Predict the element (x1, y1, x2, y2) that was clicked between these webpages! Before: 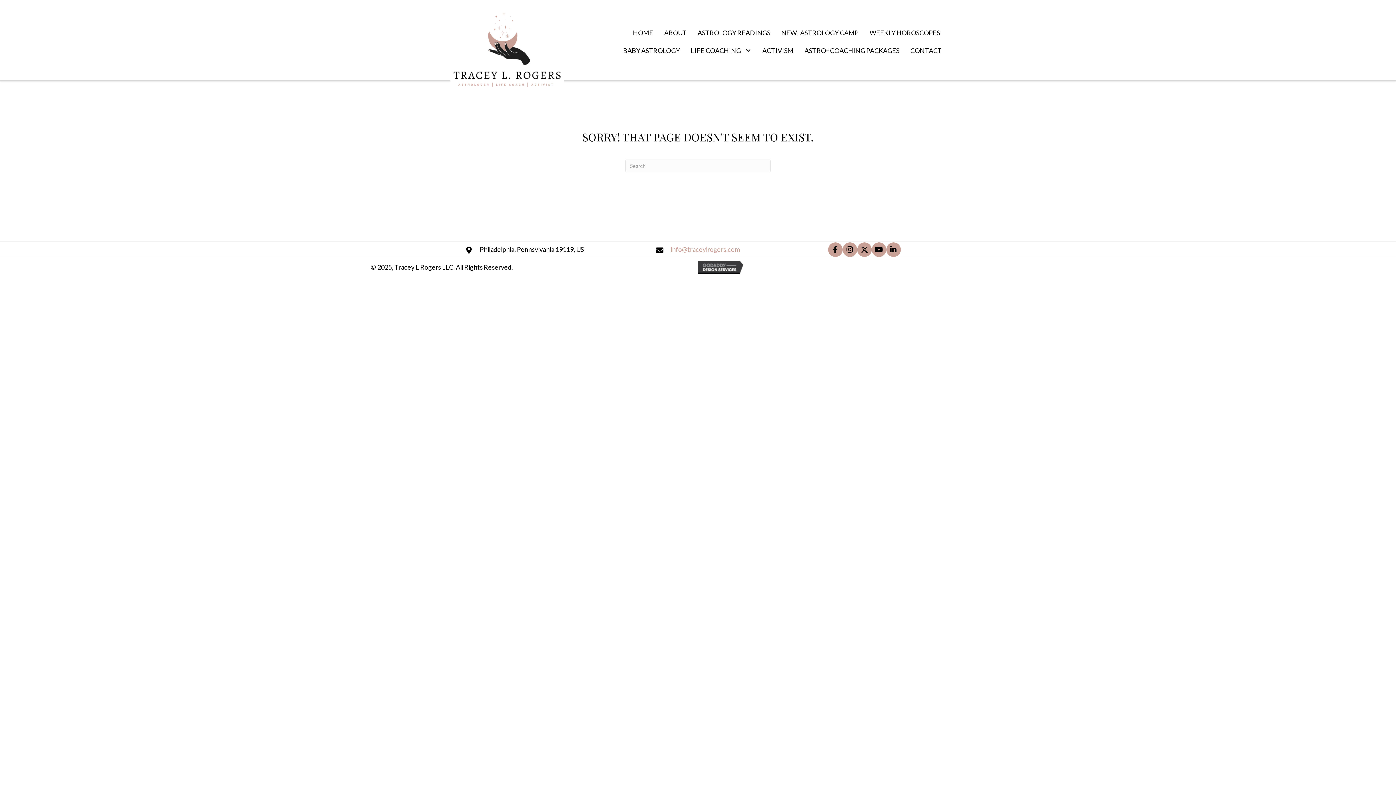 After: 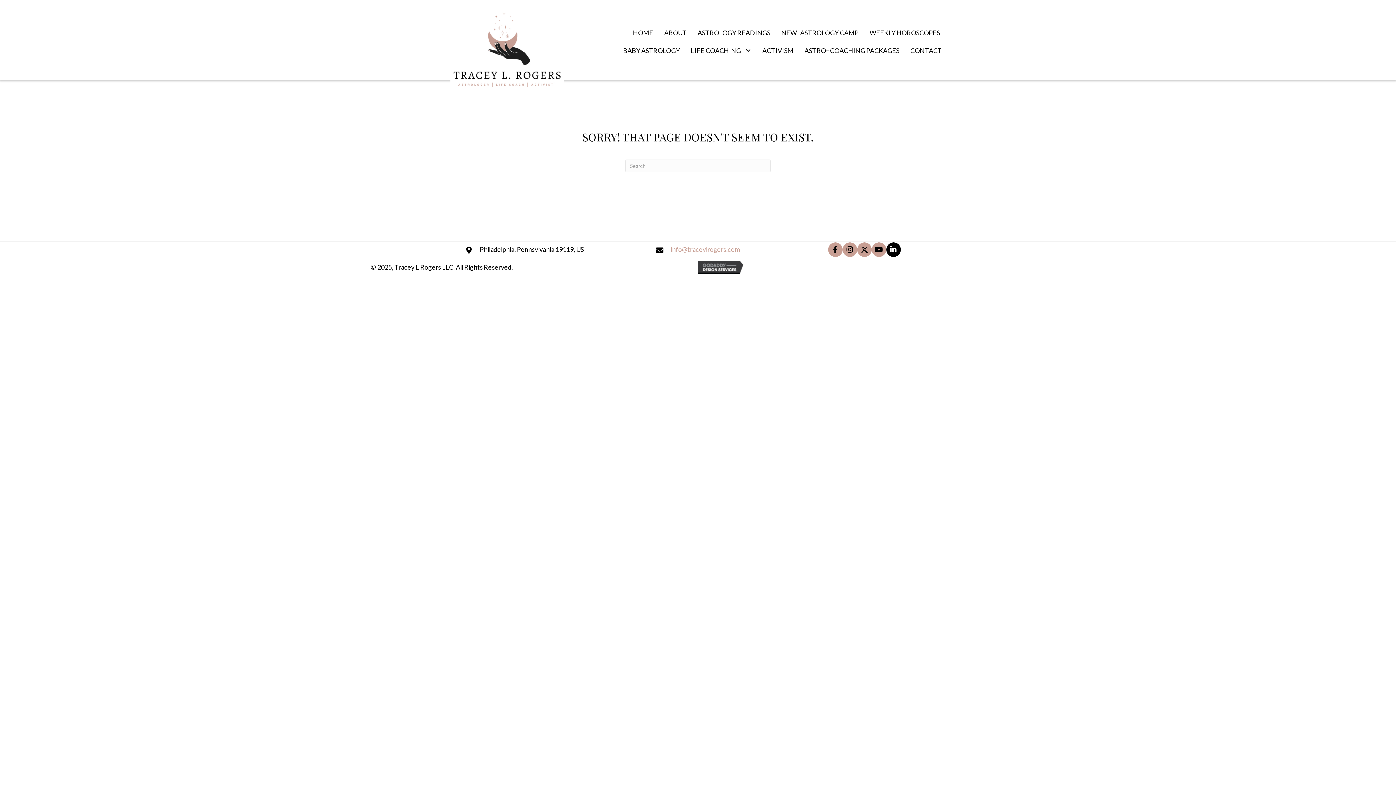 Action: bbox: (886, 242, 900, 256) label: LinkedIn